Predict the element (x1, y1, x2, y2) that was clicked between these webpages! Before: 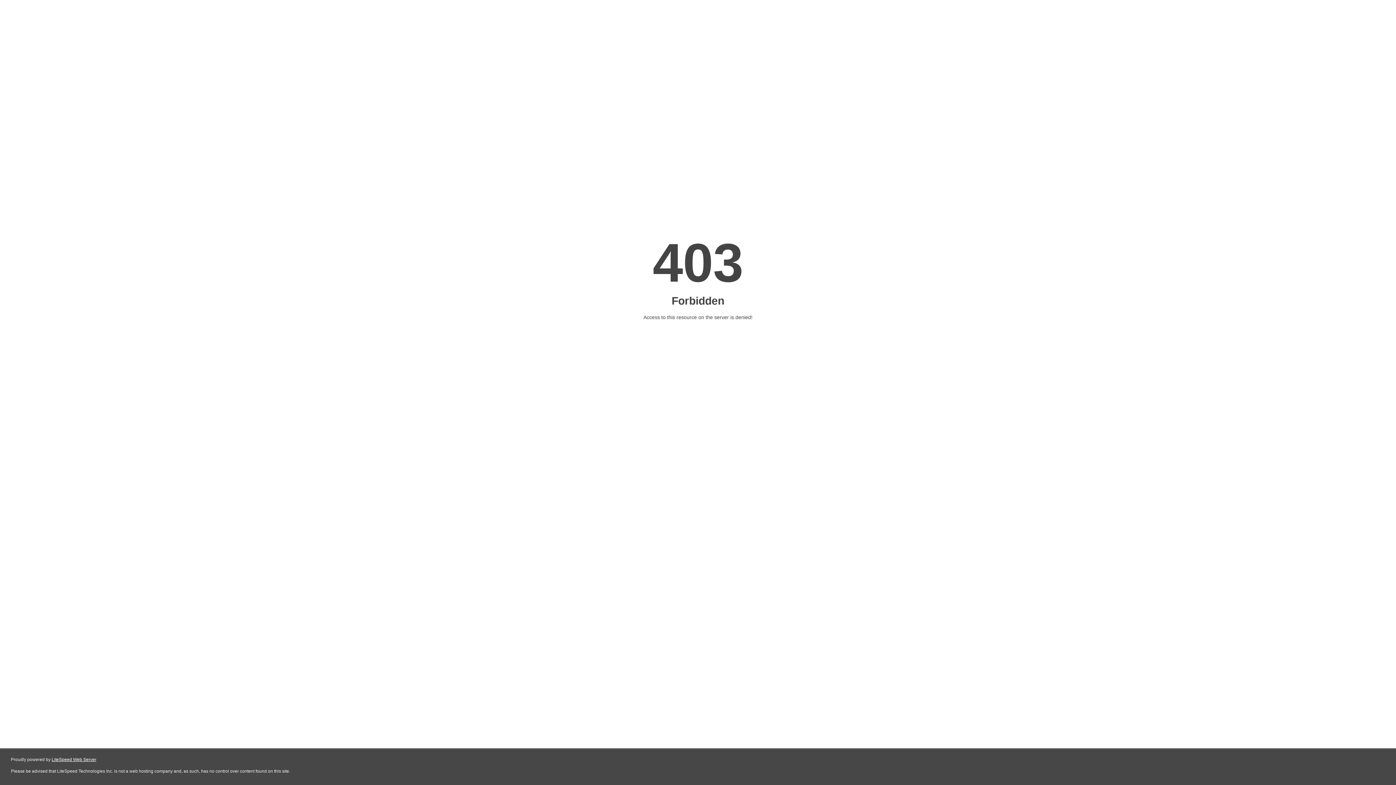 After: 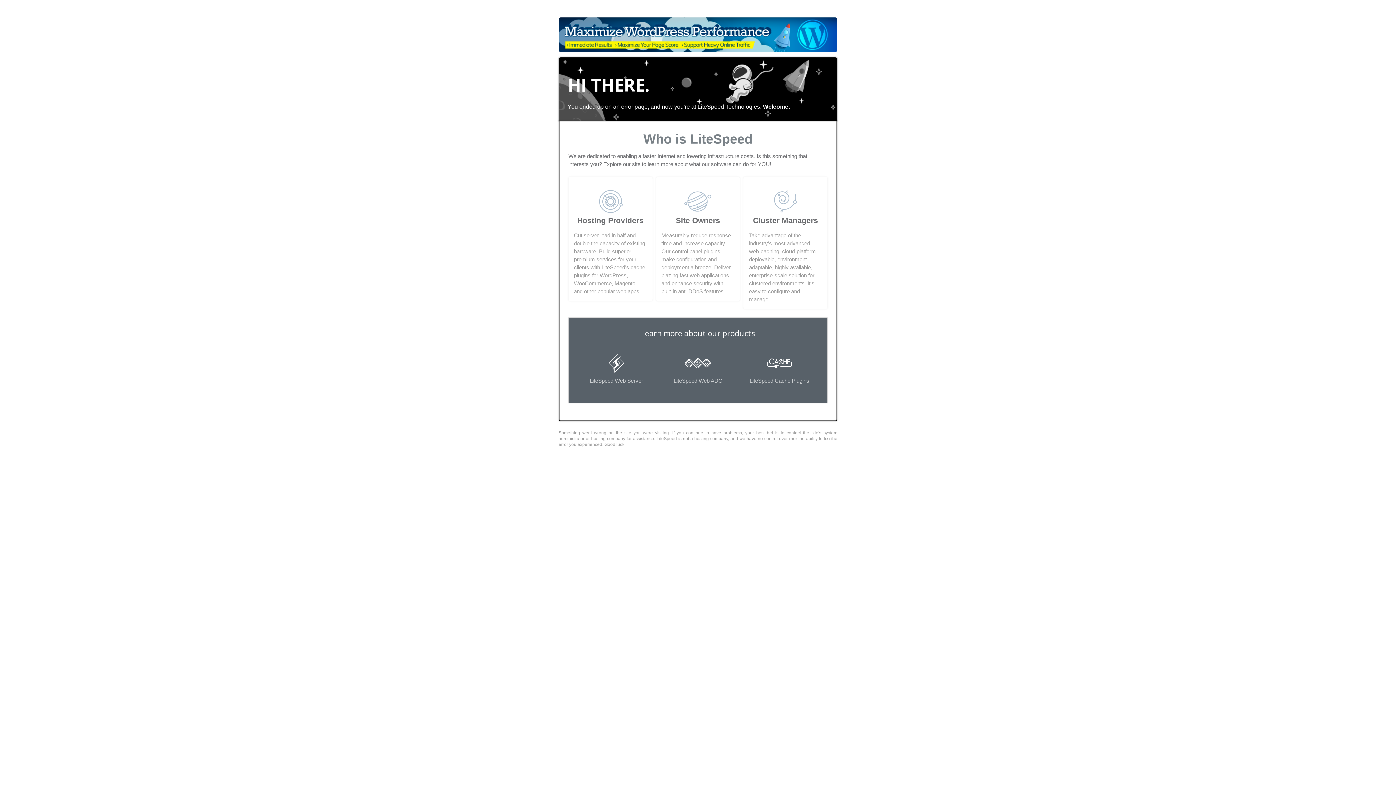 Action: bbox: (51, 757, 96, 762) label: LiteSpeed Web Server